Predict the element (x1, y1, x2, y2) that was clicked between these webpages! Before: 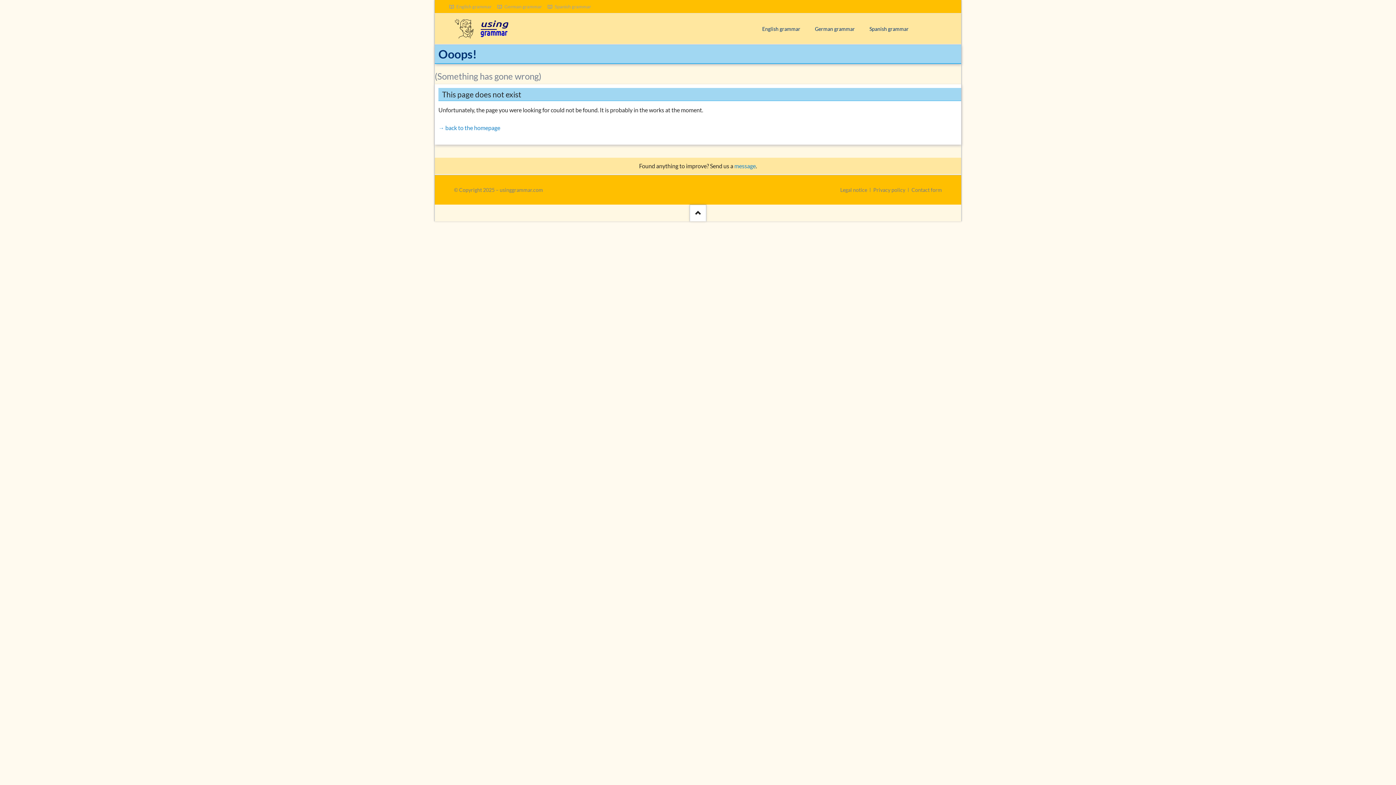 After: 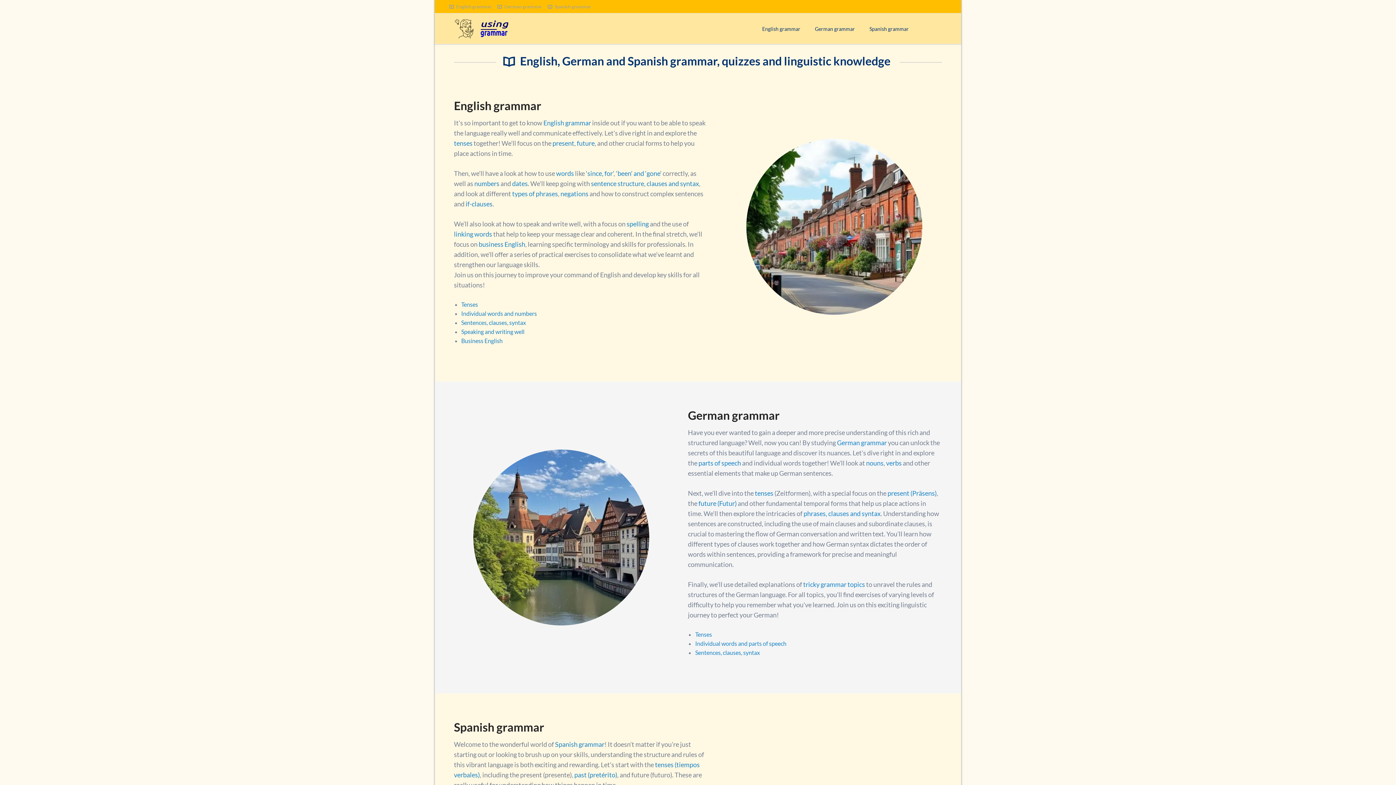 Action: bbox: (454, 18, 508, 38)